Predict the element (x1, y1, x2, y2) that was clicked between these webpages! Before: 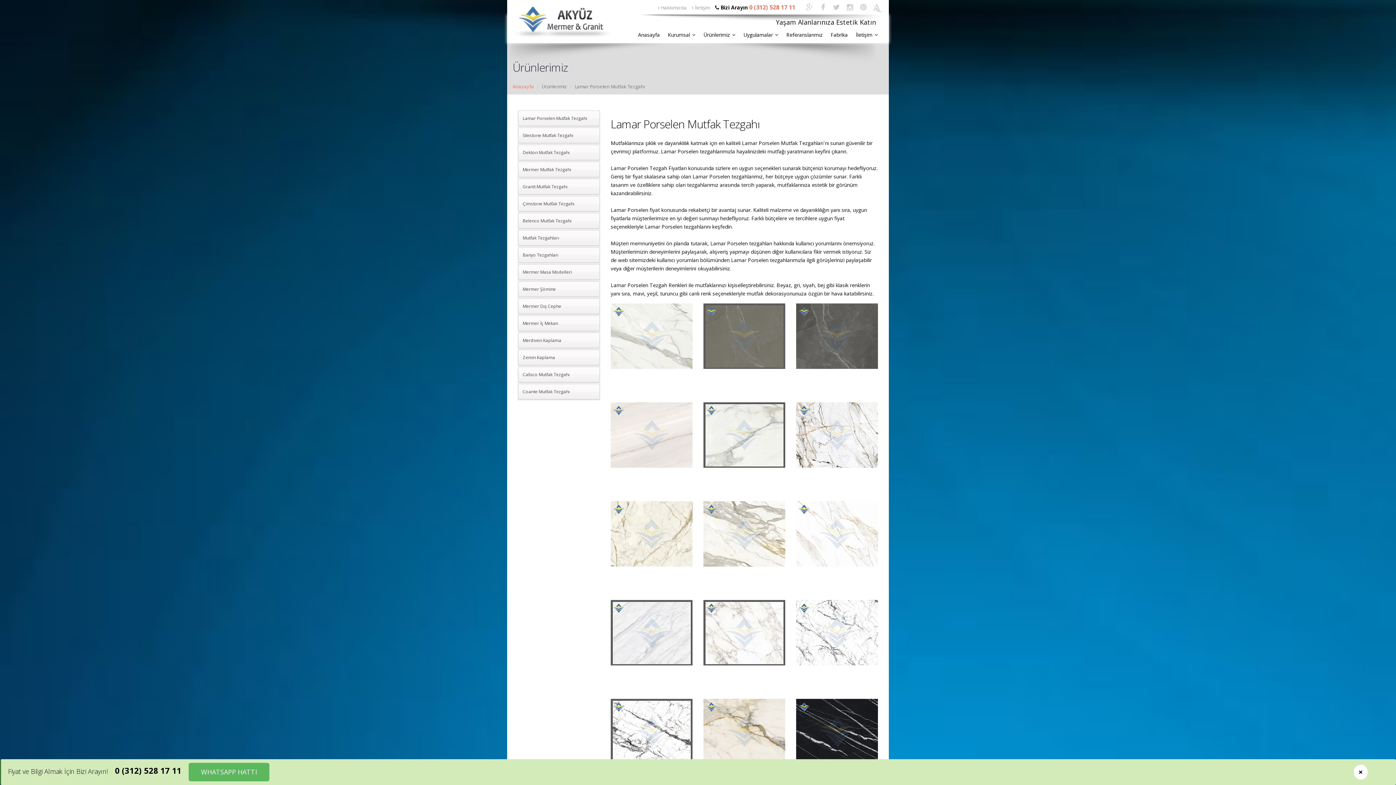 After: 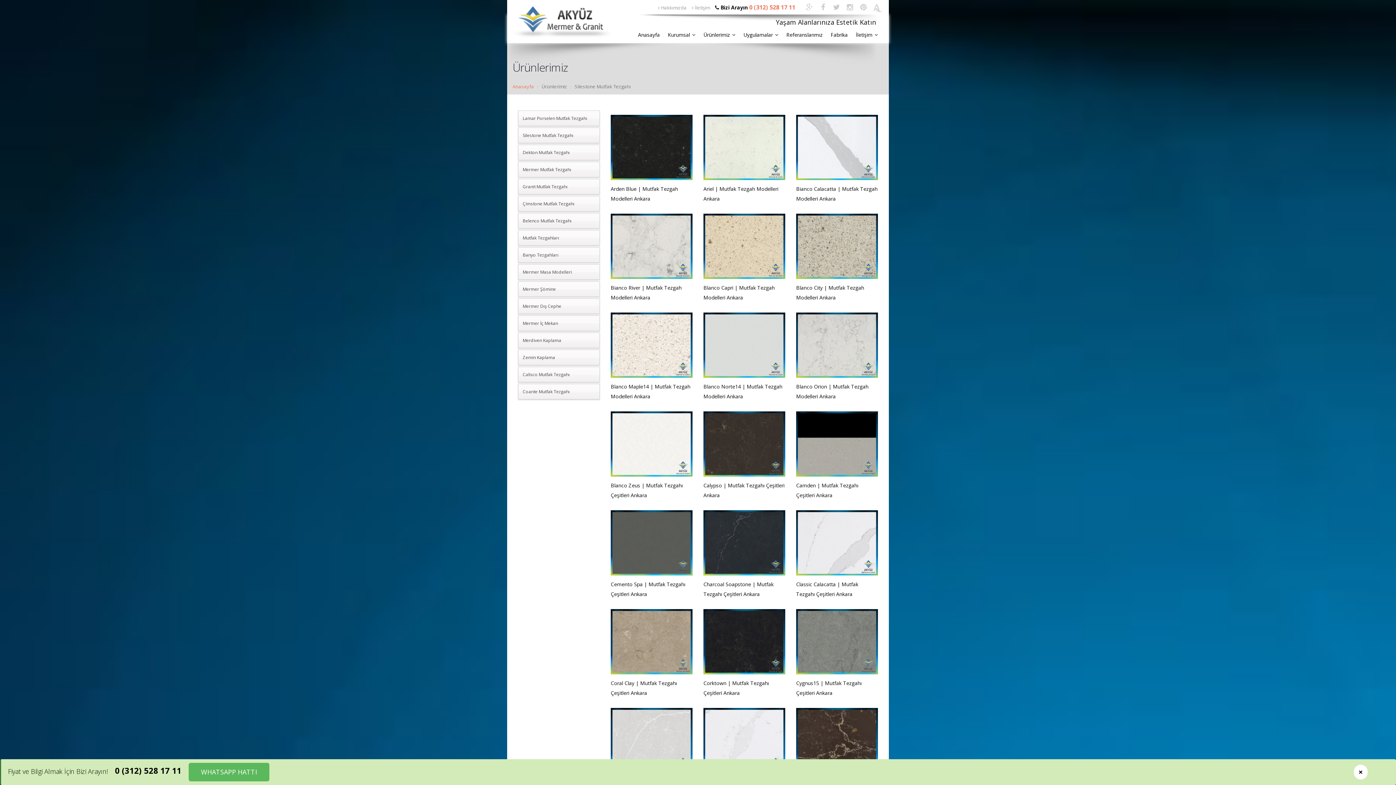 Action: bbox: (522, 132, 573, 138) label: Silestone Mutfak Tezgahı